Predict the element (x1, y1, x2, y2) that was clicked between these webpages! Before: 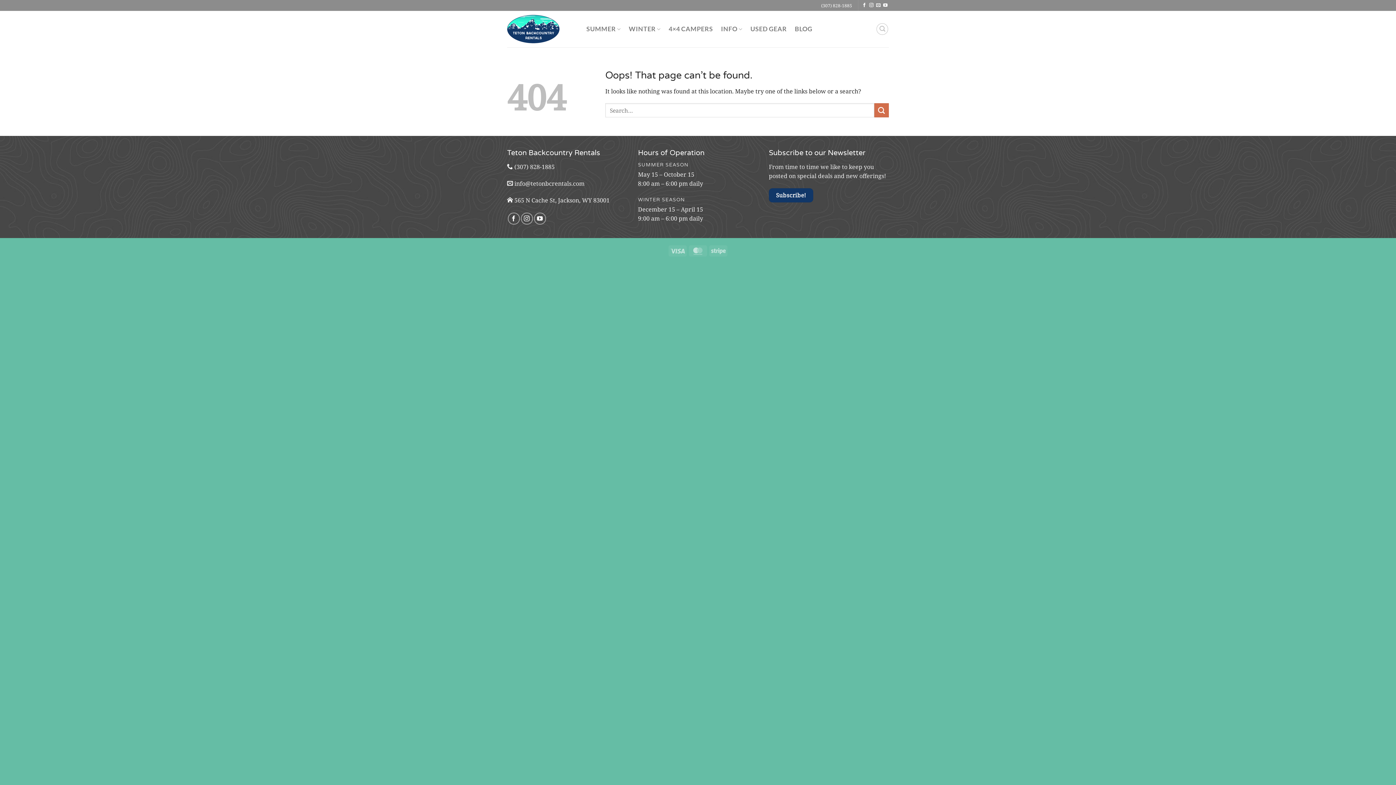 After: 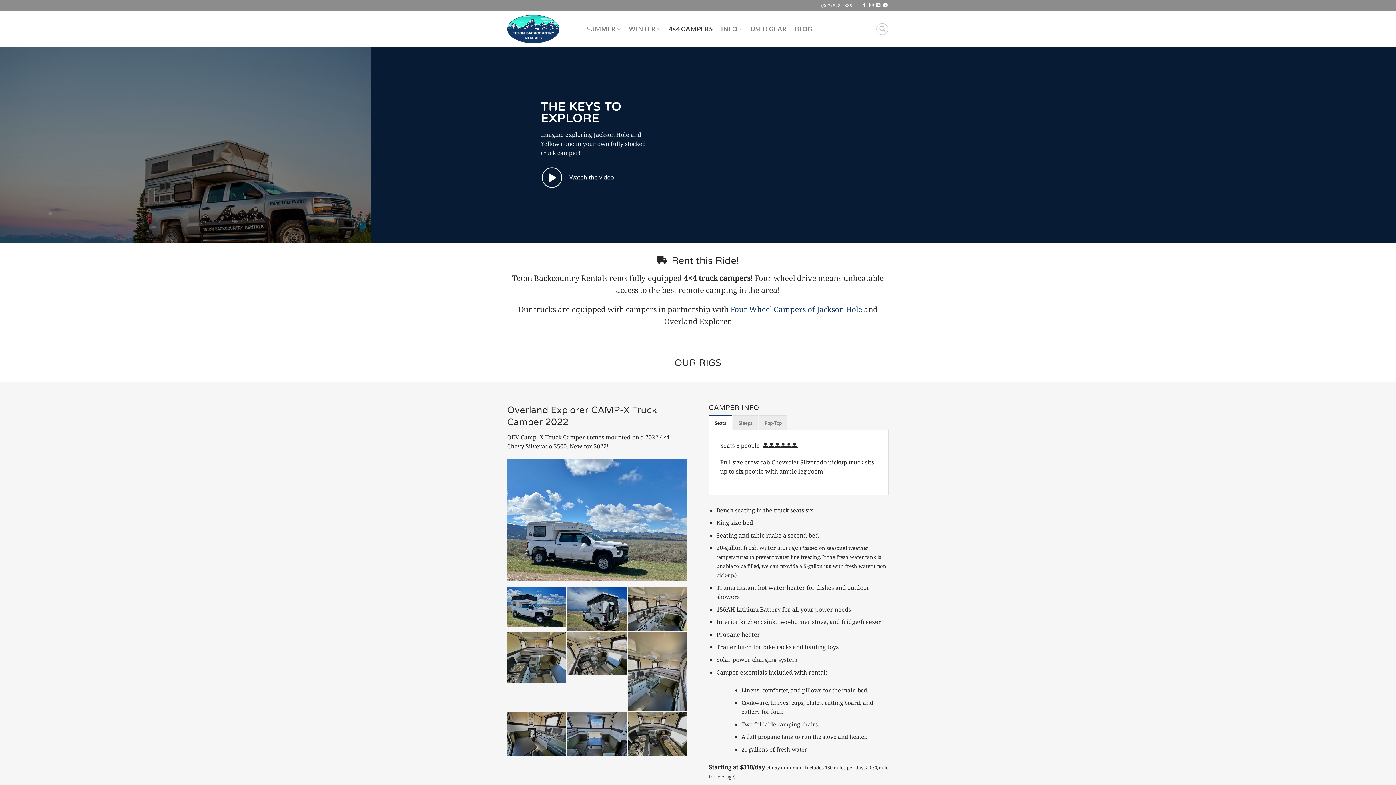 Action: label: 4×4 CAMPERS bbox: (668, 22, 713, 35)